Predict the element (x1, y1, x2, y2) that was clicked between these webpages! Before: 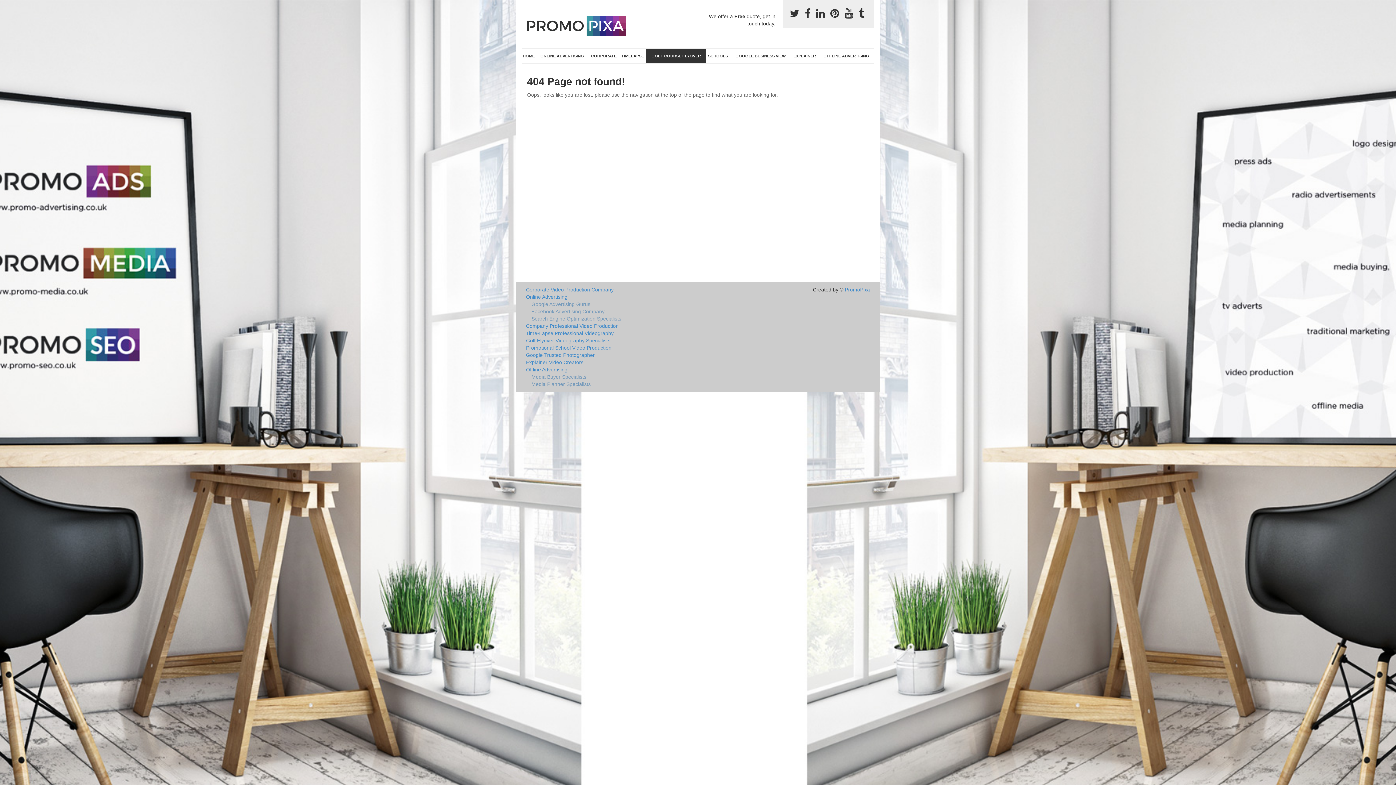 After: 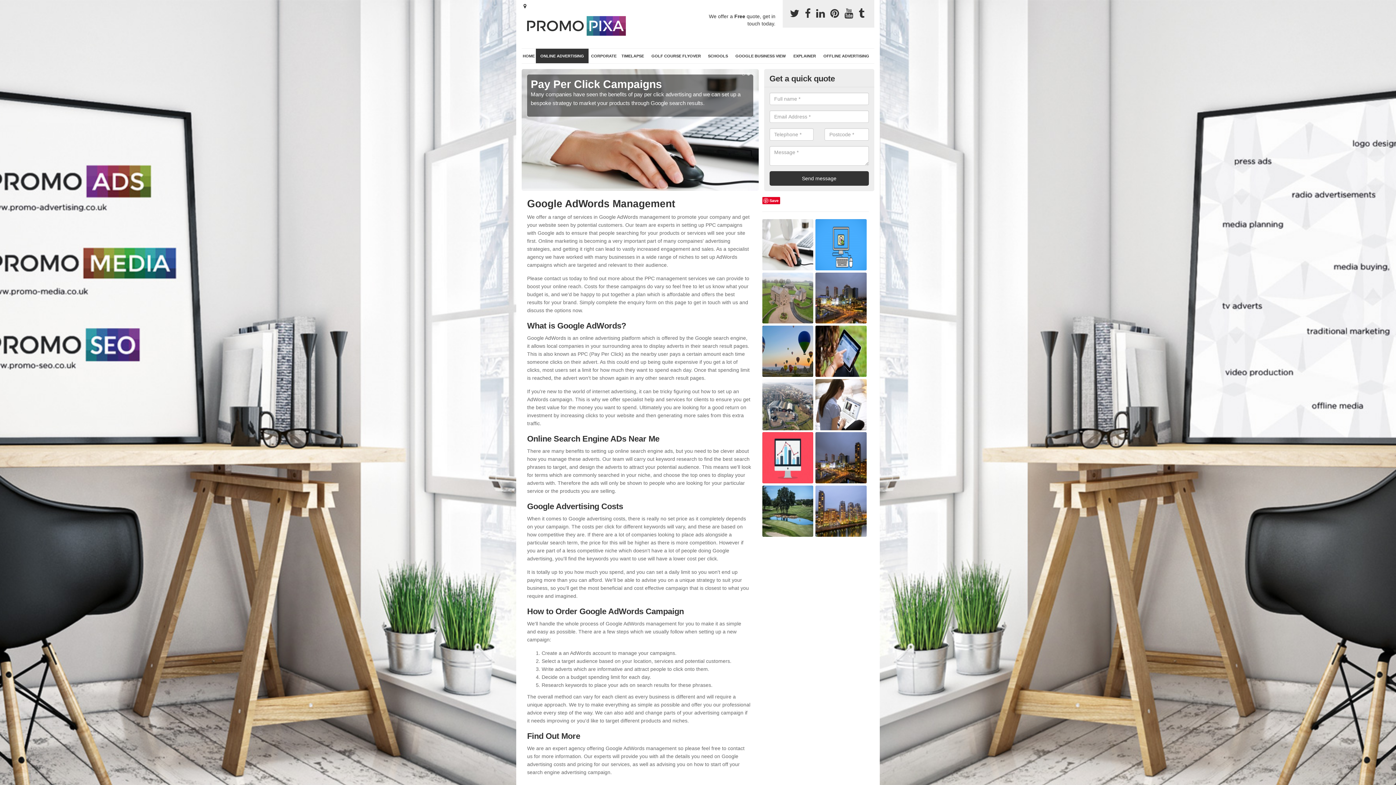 Action: bbox: (526, 300, 751, 307) label: Google Advertising Gurus